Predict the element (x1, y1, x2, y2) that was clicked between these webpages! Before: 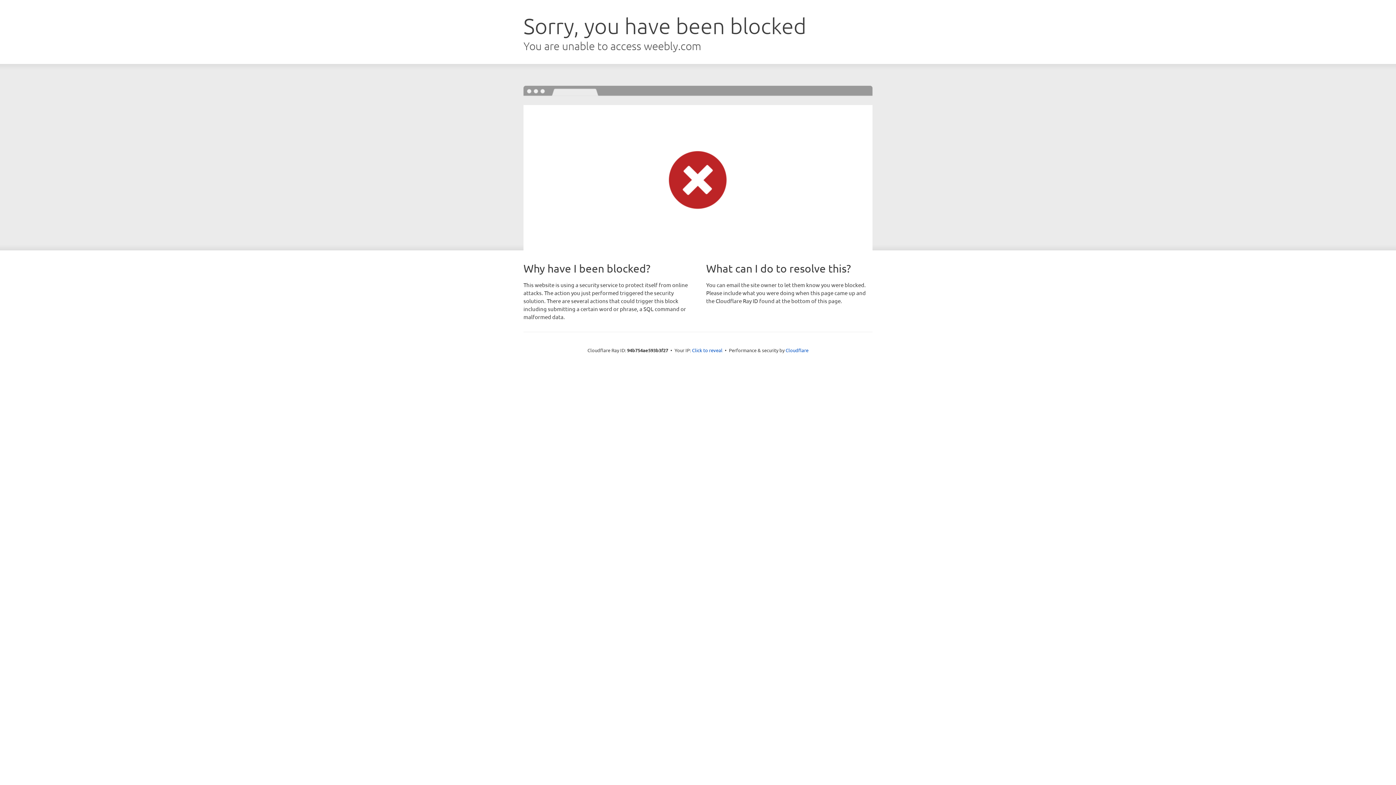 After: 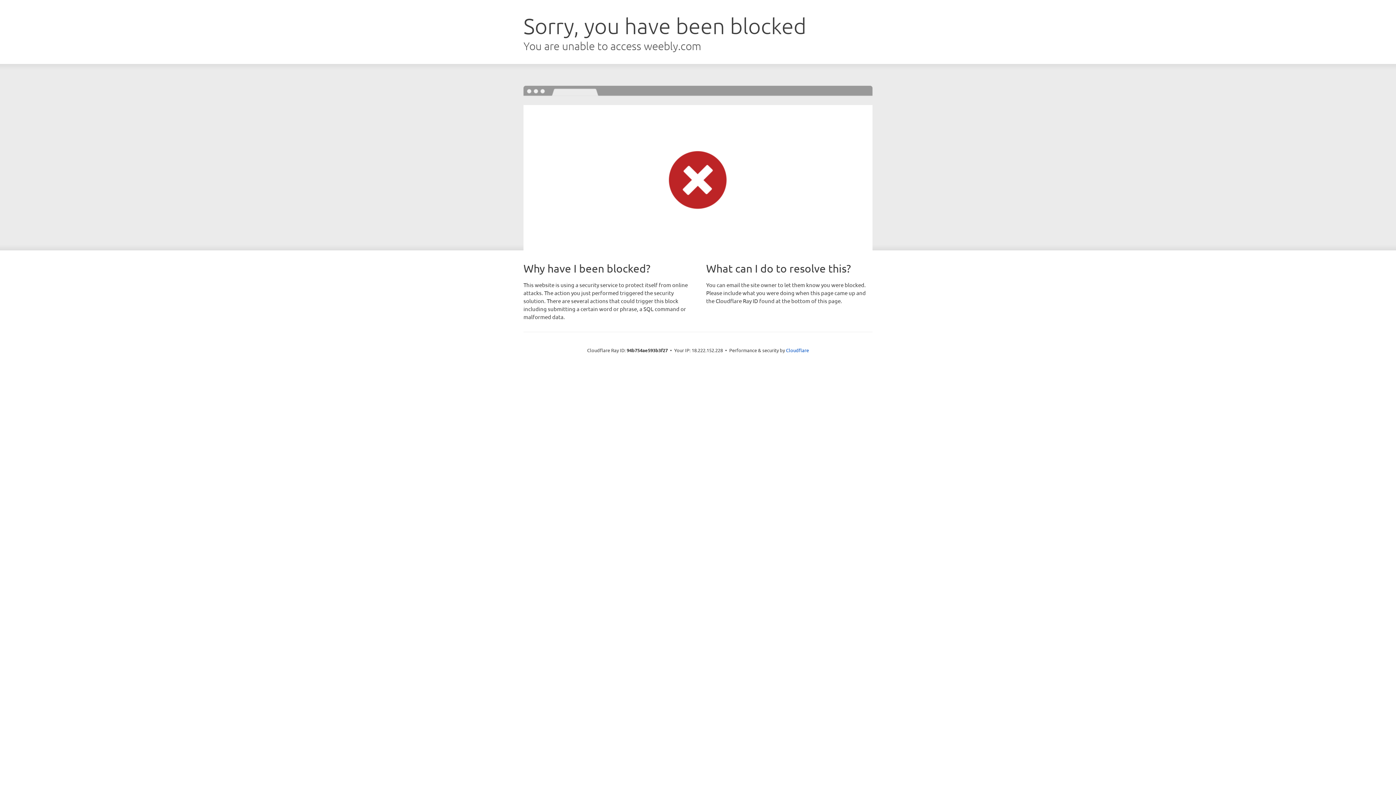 Action: label: Click to reveal bbox: (692, 346, 722, 353)